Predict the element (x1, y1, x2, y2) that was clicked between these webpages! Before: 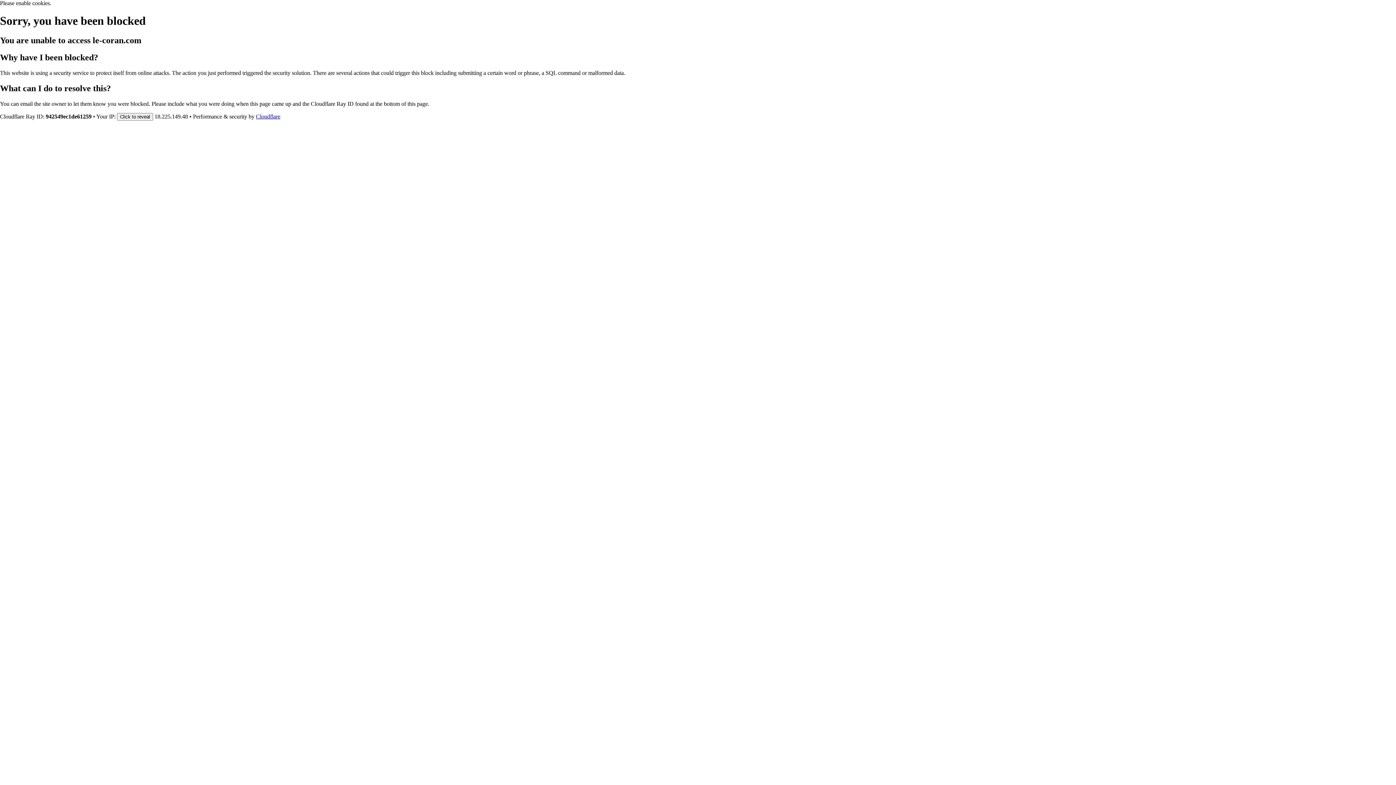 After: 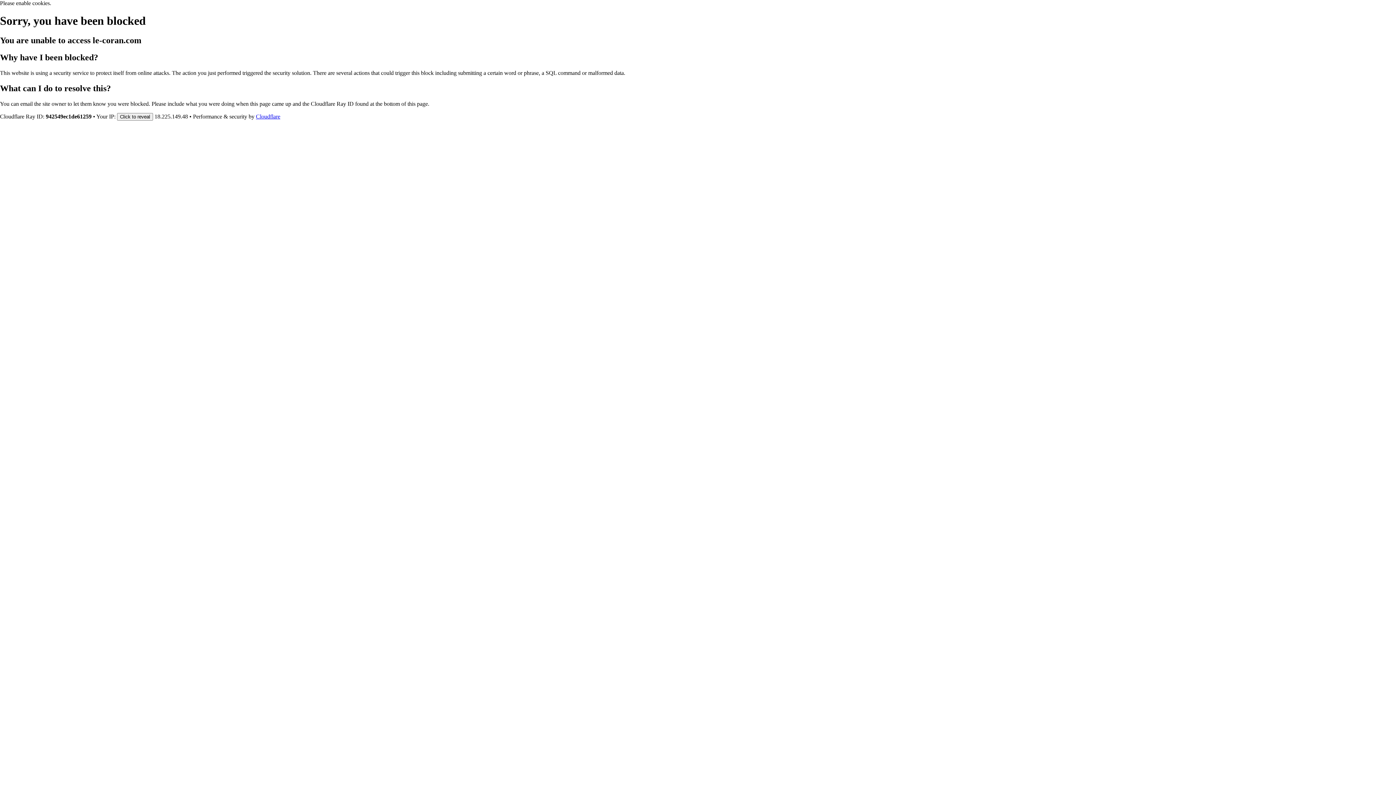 Action: bbox: (256, 113, 280, 119) label: Cloudflare